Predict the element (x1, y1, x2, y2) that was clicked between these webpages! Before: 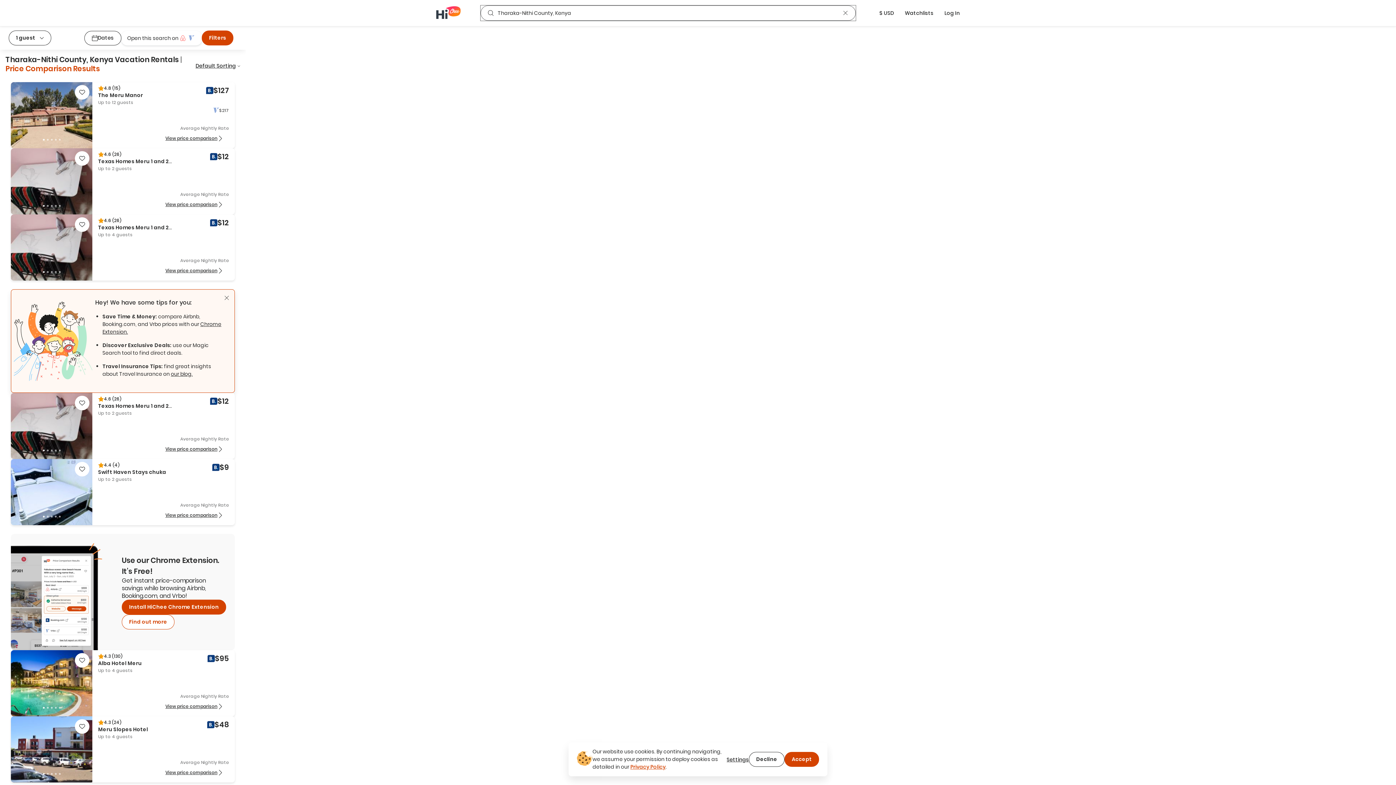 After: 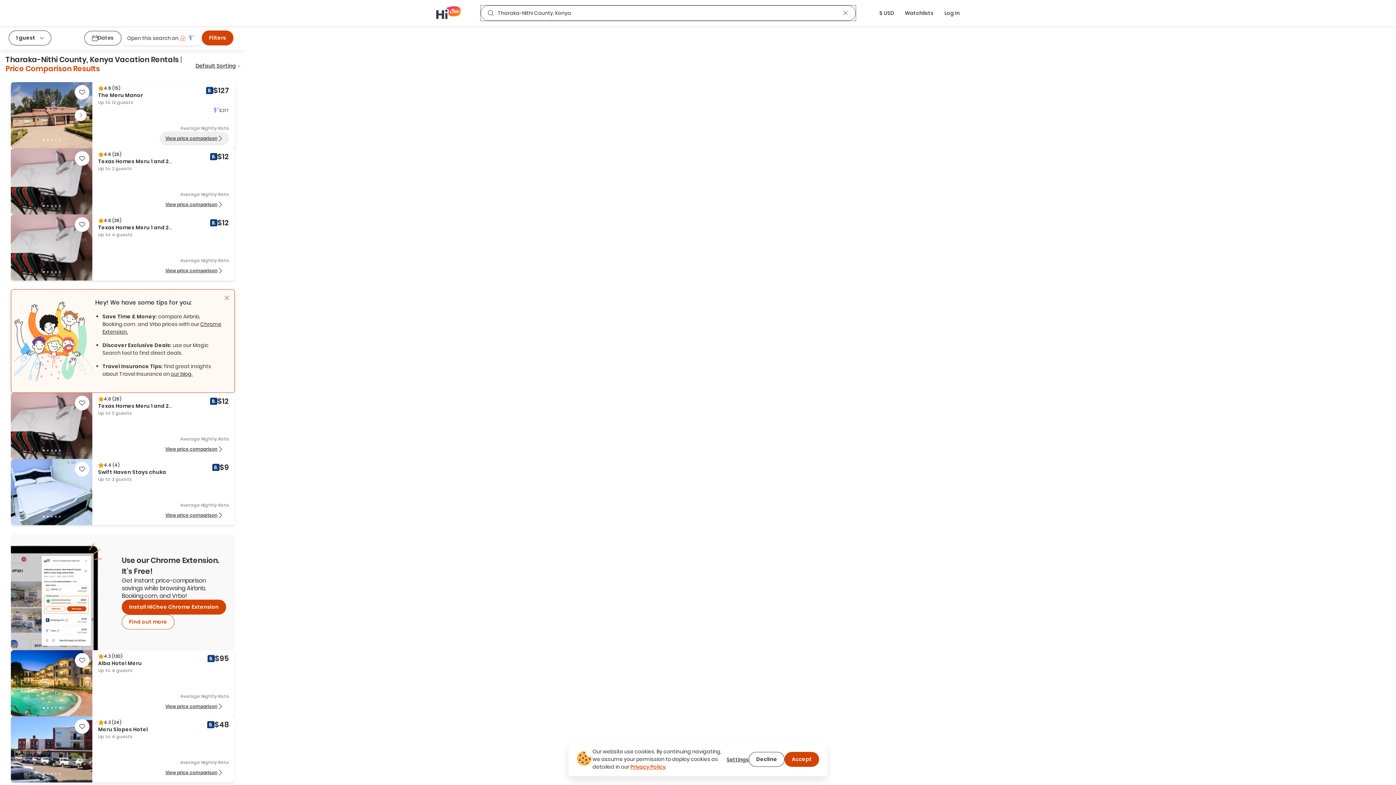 Action: bbox: (159, 131, 229, 145) label: View price comparison